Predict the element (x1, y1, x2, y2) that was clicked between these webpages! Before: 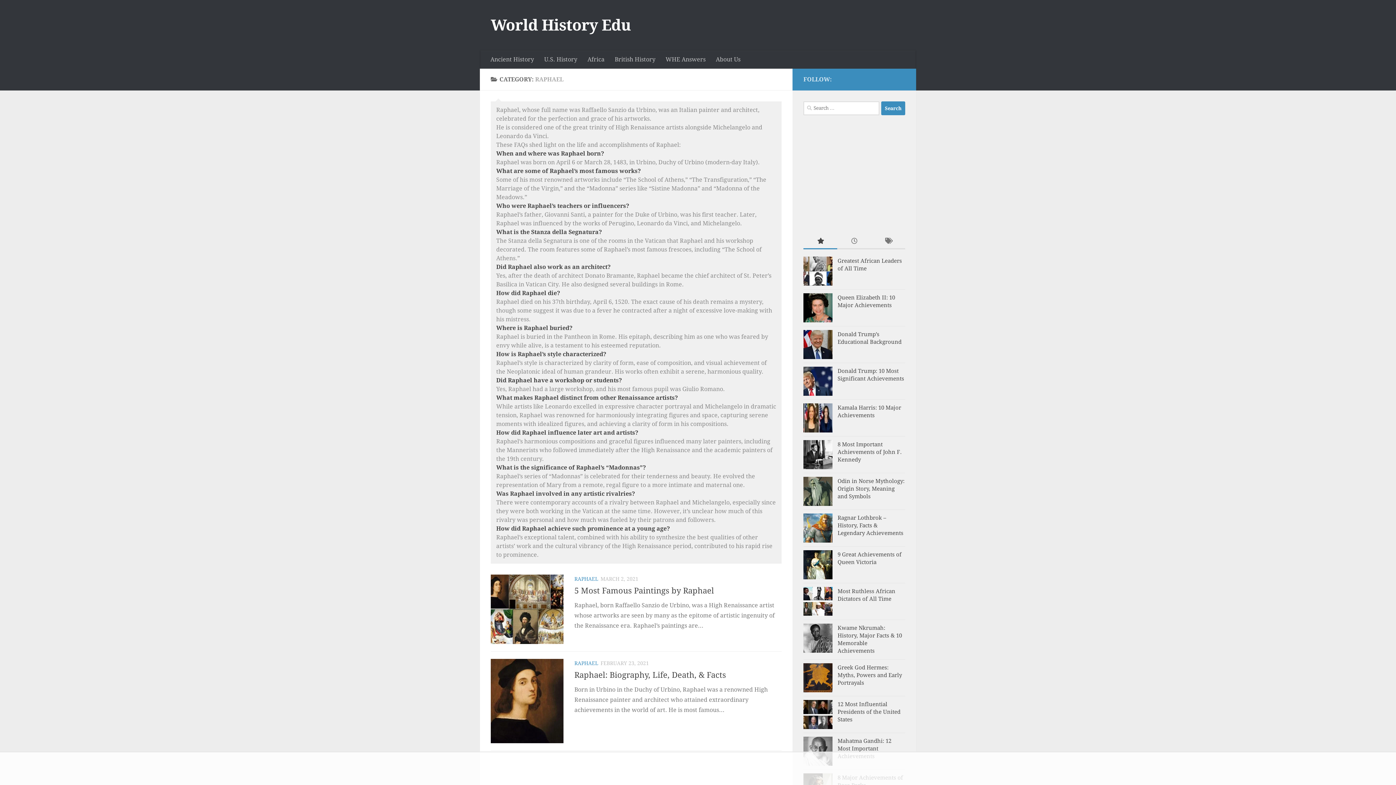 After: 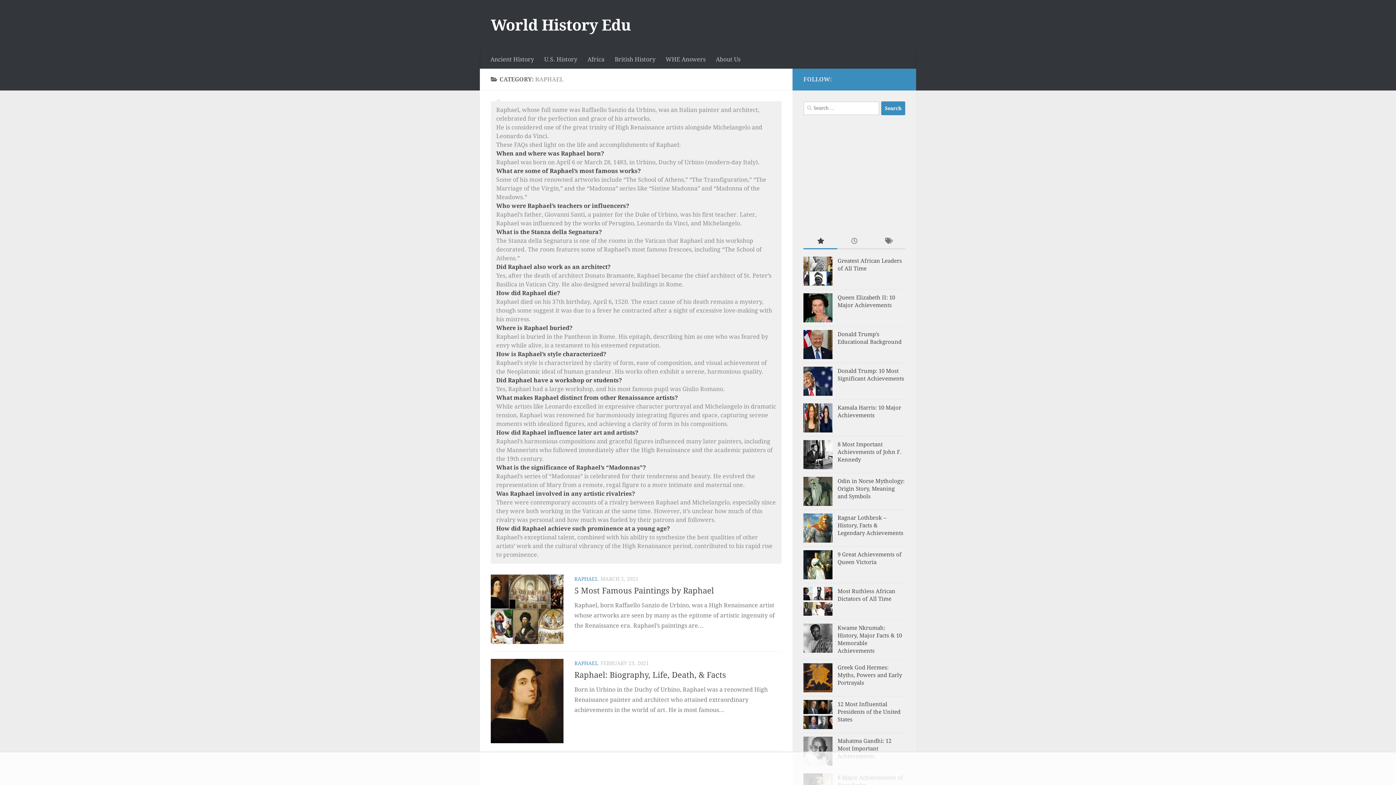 Action: bbox: (803, 233, 837, 249)